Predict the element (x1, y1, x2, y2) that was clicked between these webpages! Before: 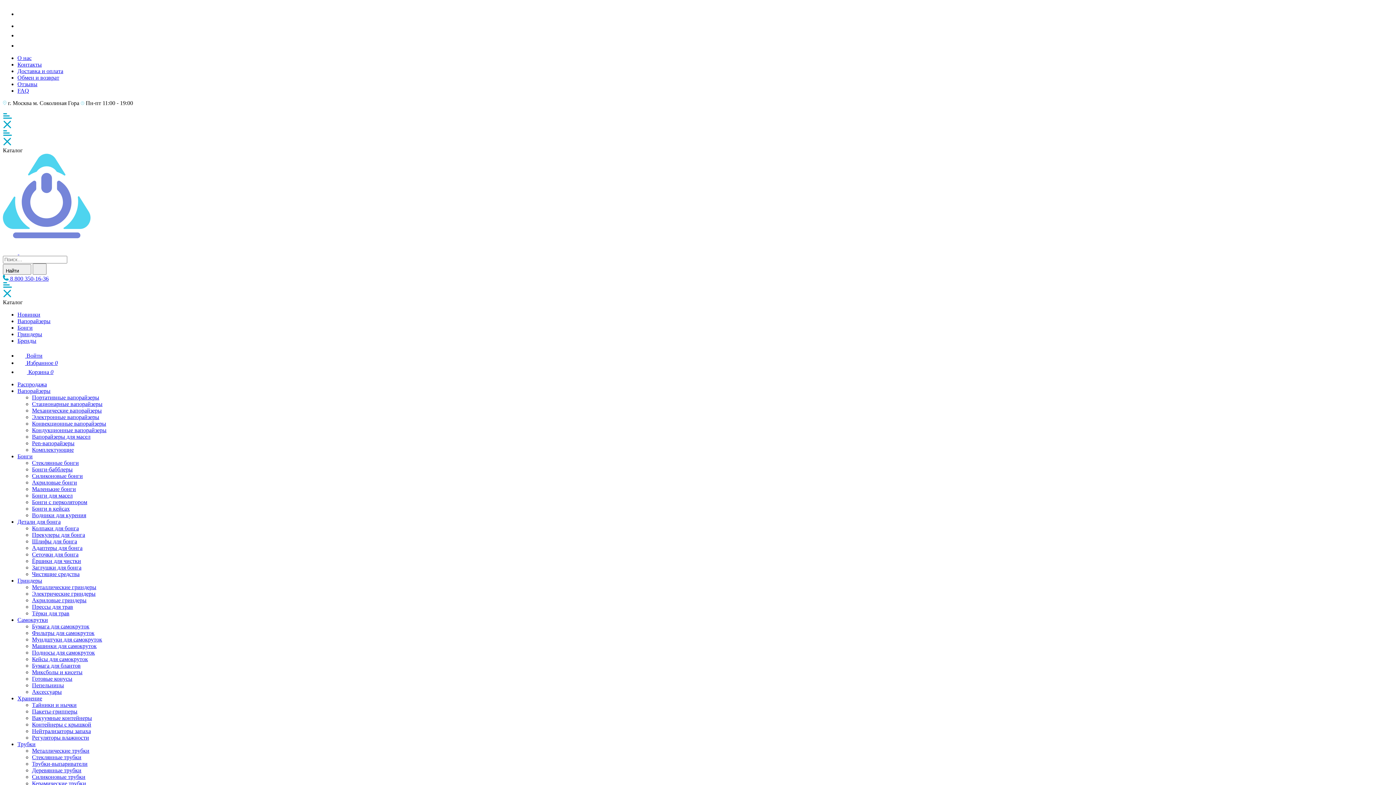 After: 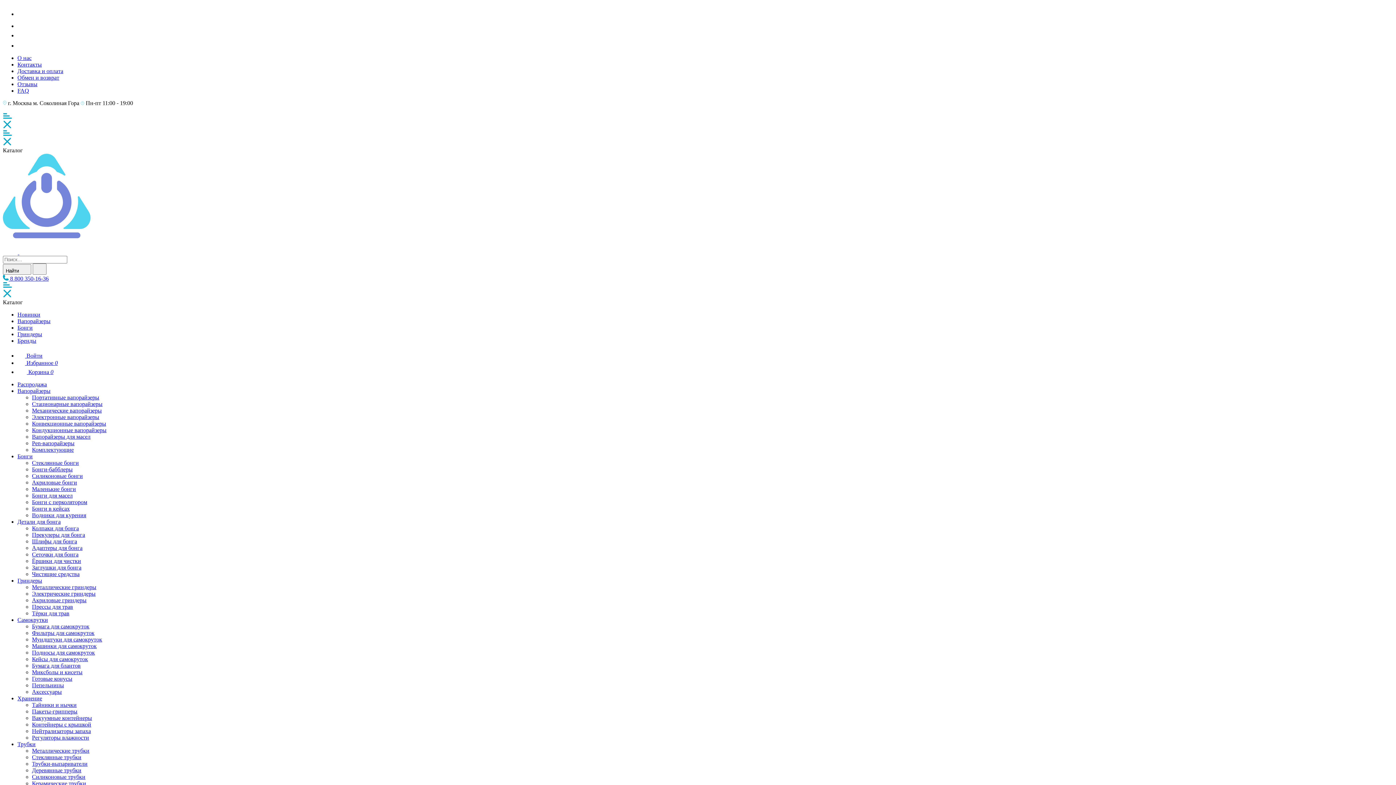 Action: label: Регуляторы влажности bbox: (32, 734, 89, 741)